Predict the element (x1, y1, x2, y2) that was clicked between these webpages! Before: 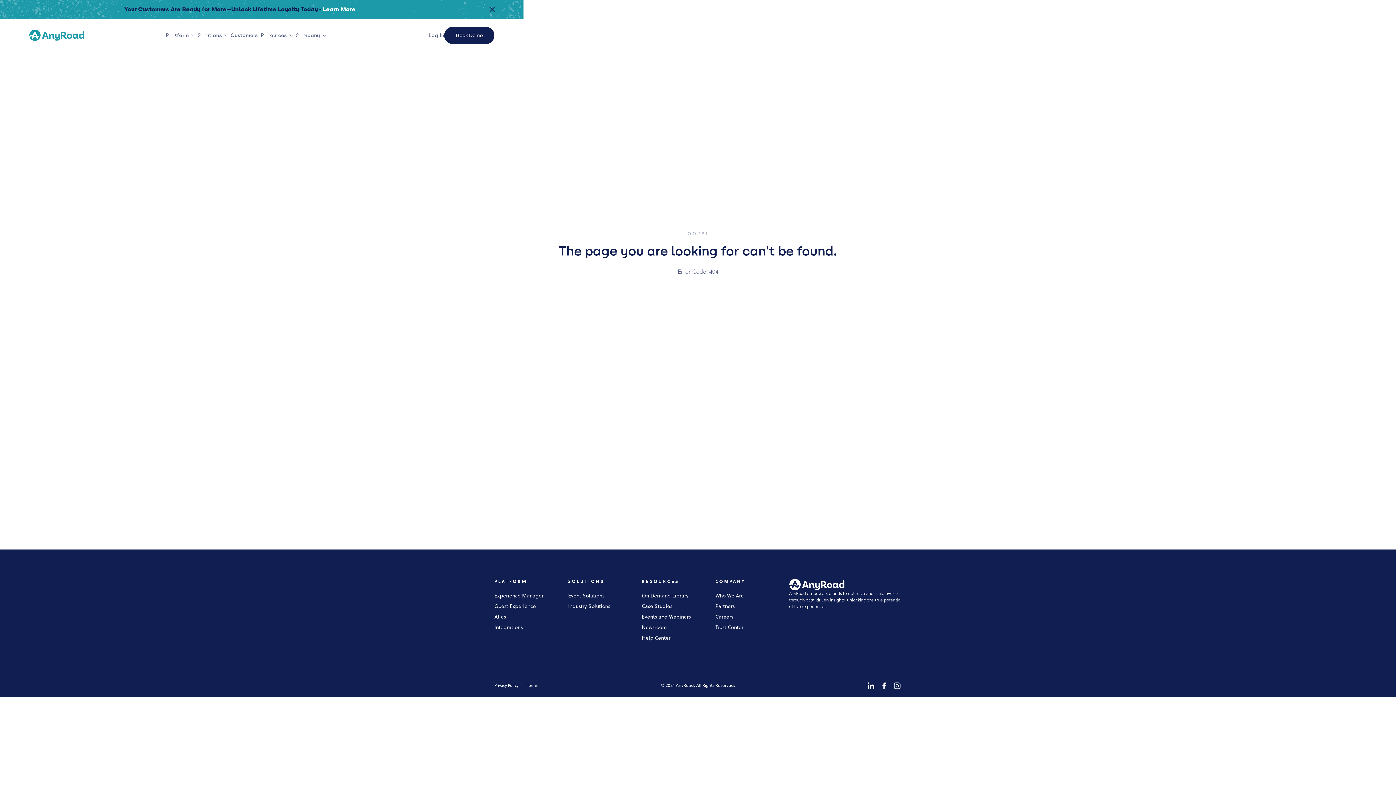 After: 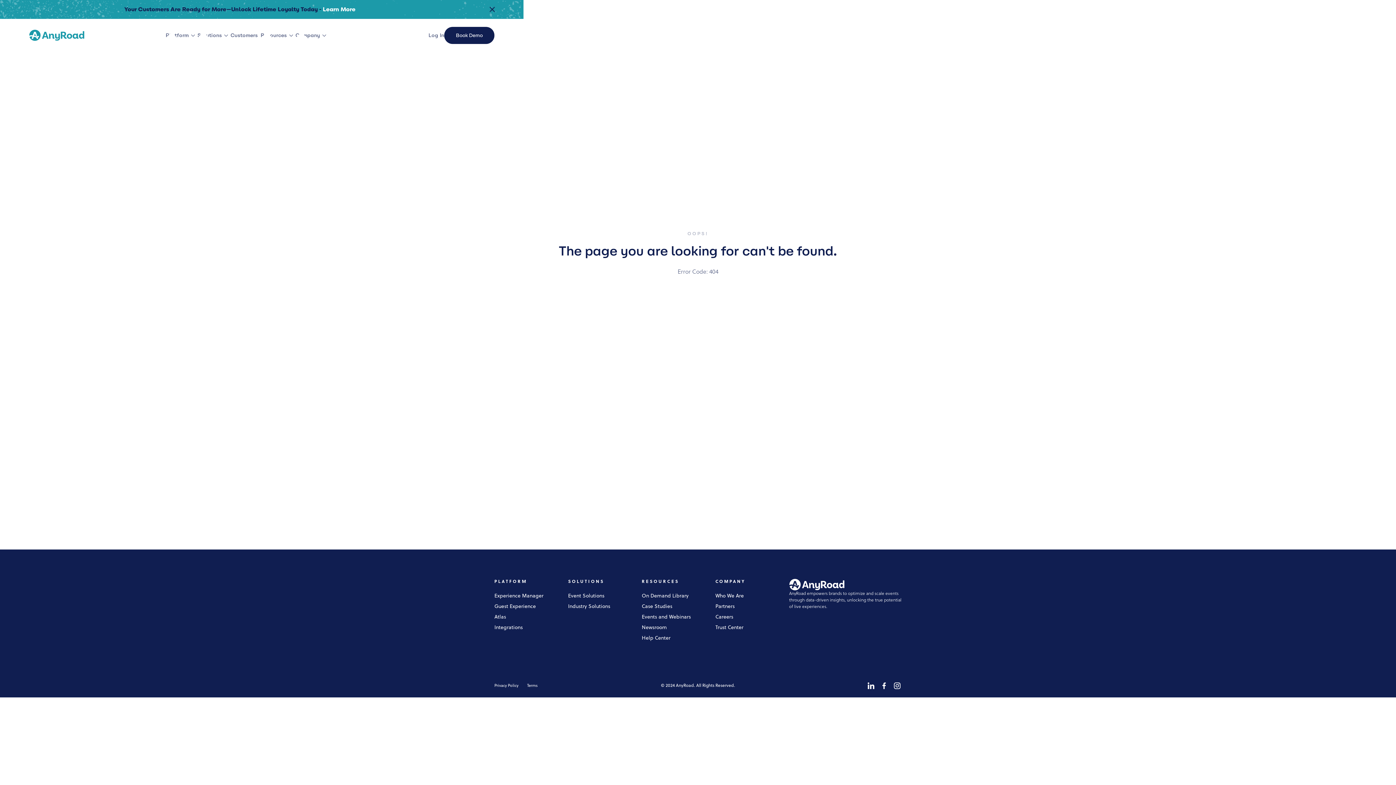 Action: label: Company bbox: (295, 18, 328, 51)